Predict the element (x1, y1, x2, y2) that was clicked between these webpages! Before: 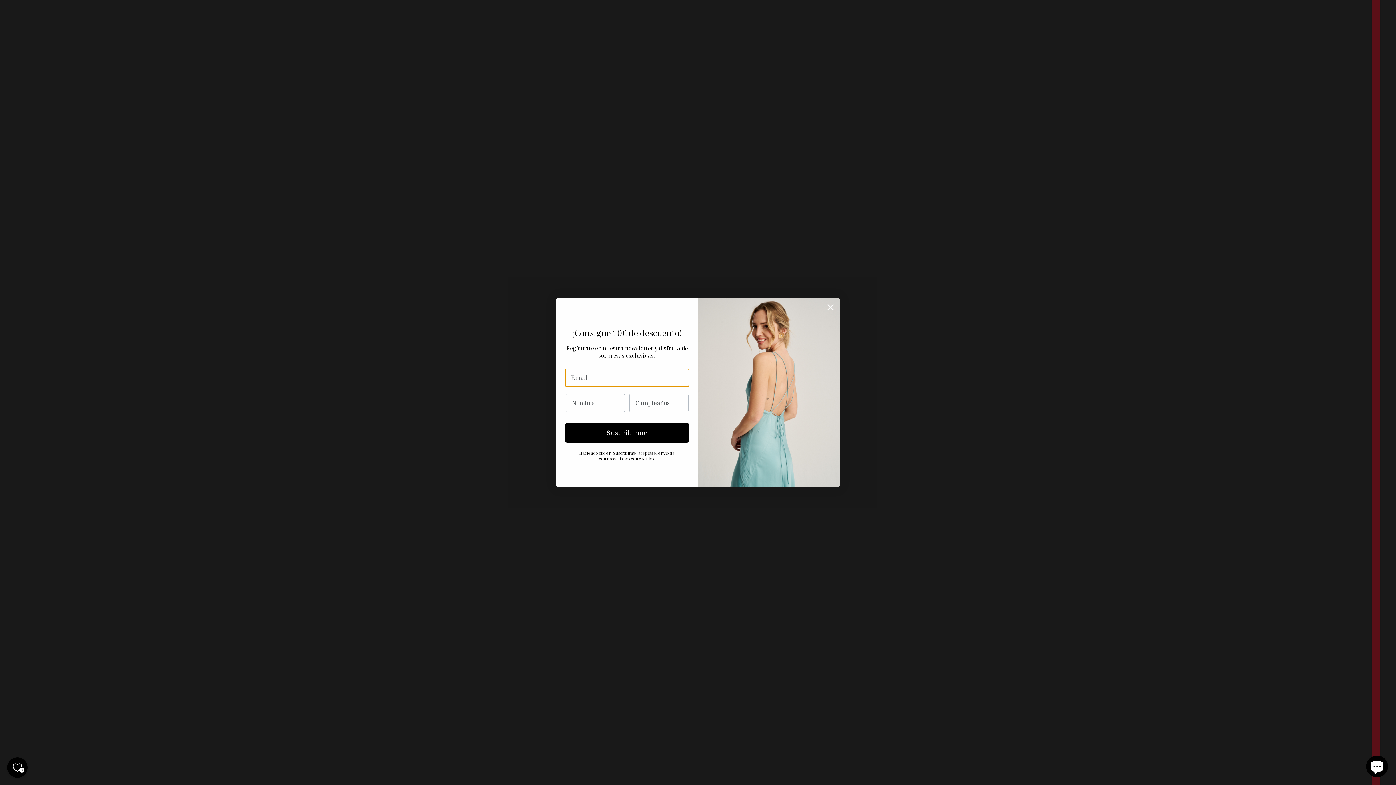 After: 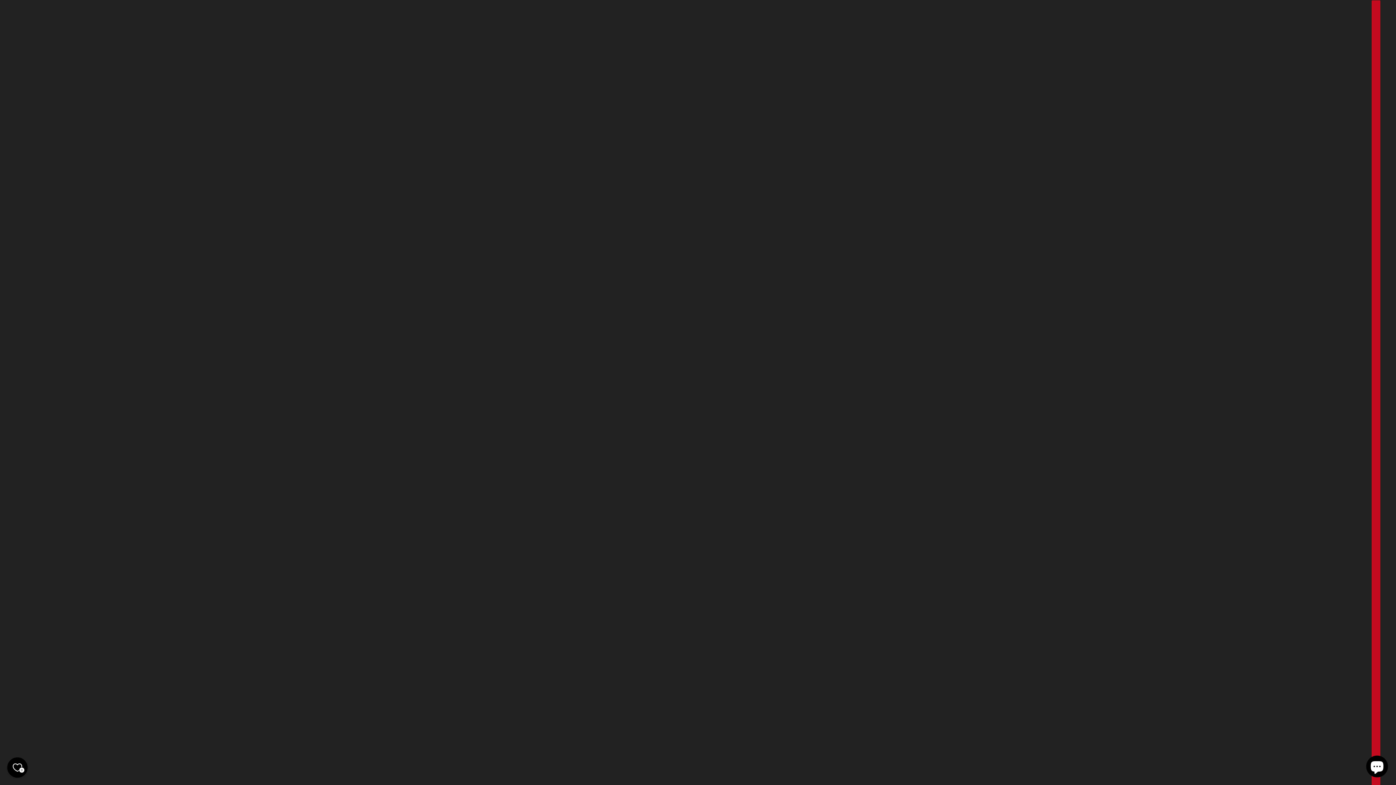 Action: bbox: (7, 757, 27, 778) label: Tu lista de deseos